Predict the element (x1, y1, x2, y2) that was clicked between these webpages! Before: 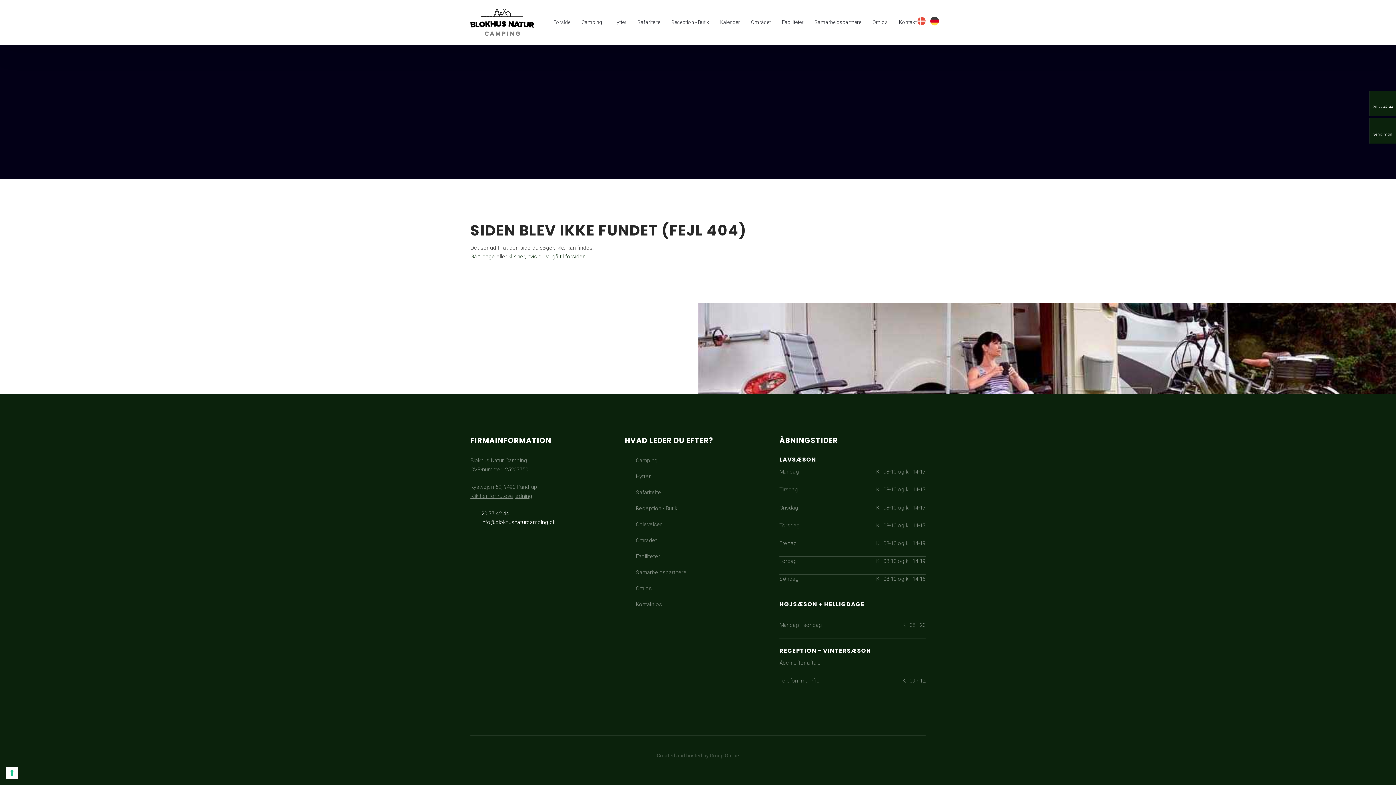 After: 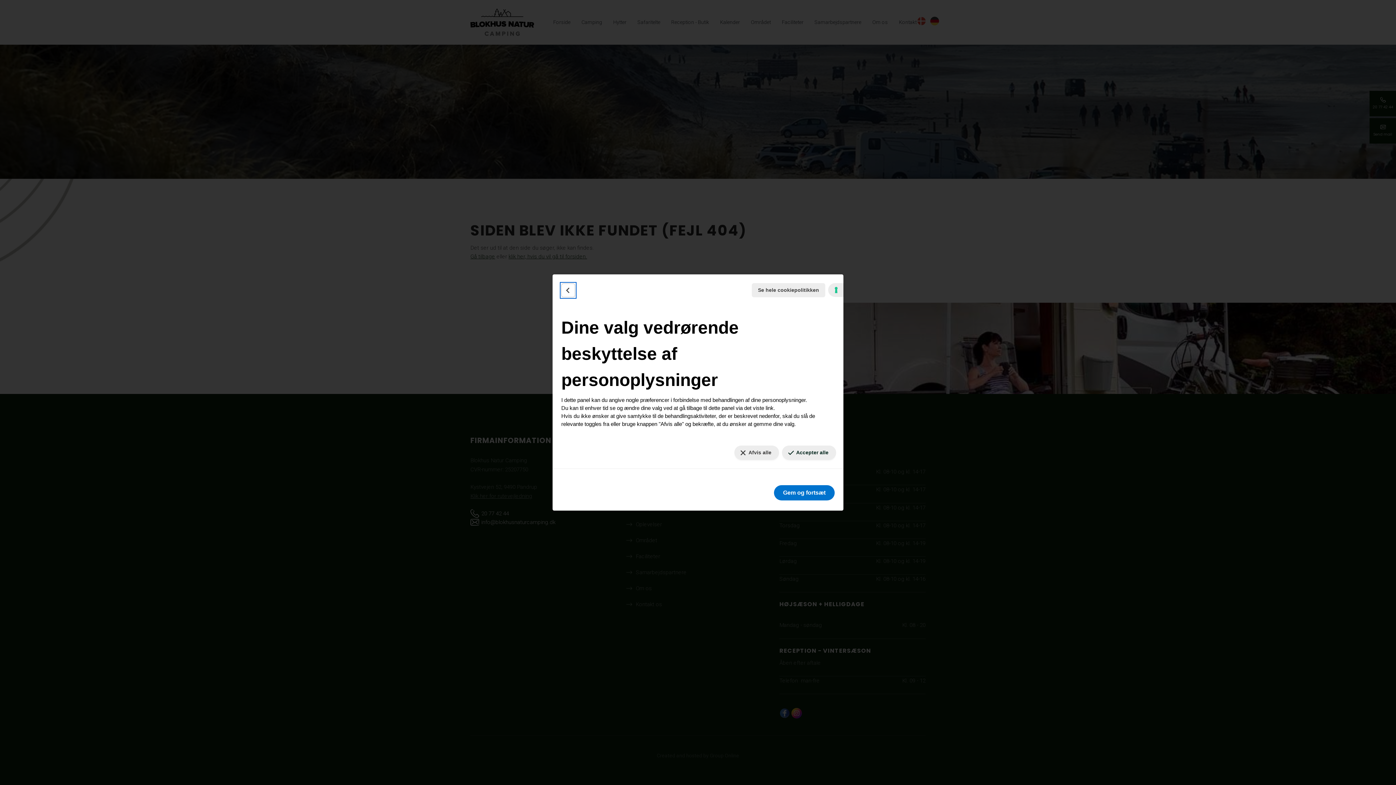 Action: label: Dine præferencer for samtykke til tracking-teknologier bbox: (5, 767, 18, 779)